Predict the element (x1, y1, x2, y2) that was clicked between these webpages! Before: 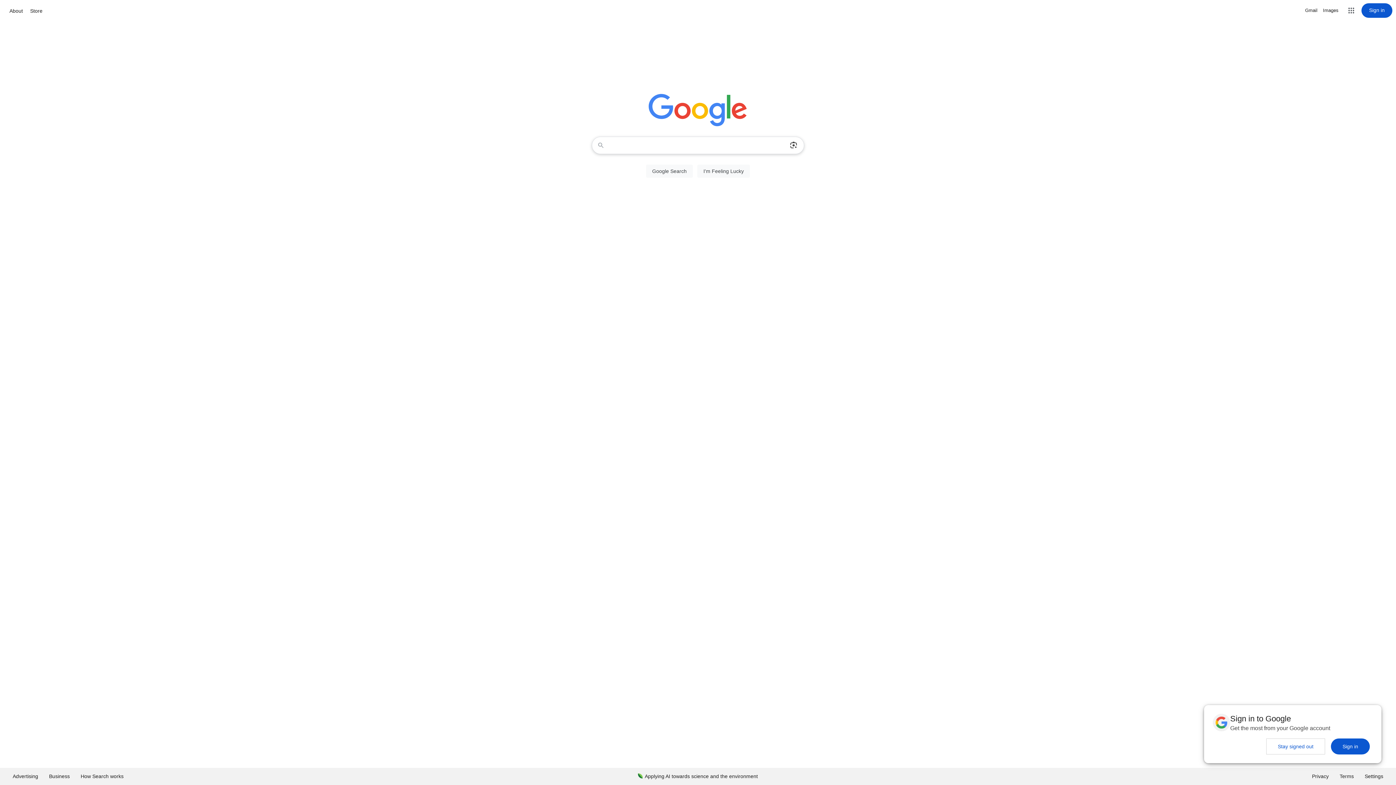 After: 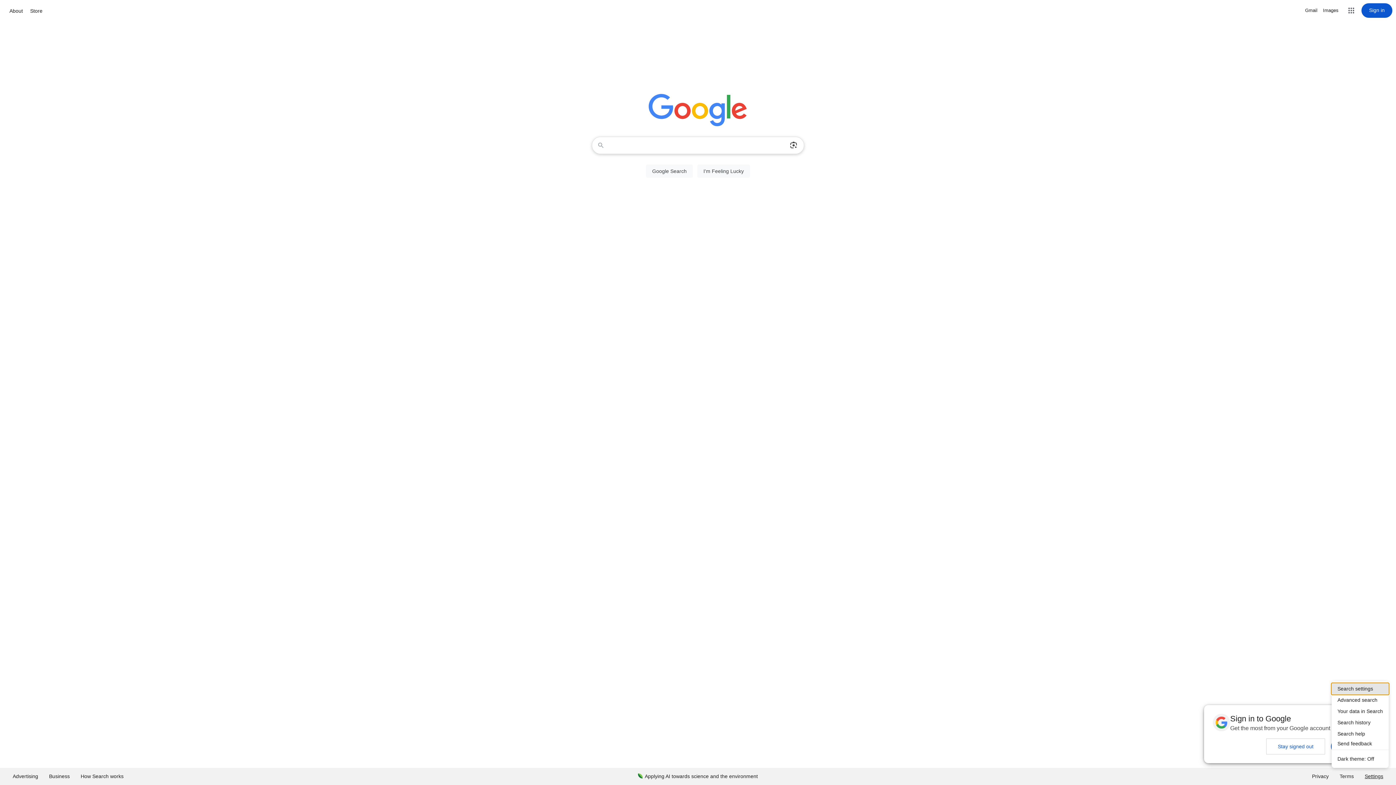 Action: bbox: (1359, 768, 1389, 785) label: Settings